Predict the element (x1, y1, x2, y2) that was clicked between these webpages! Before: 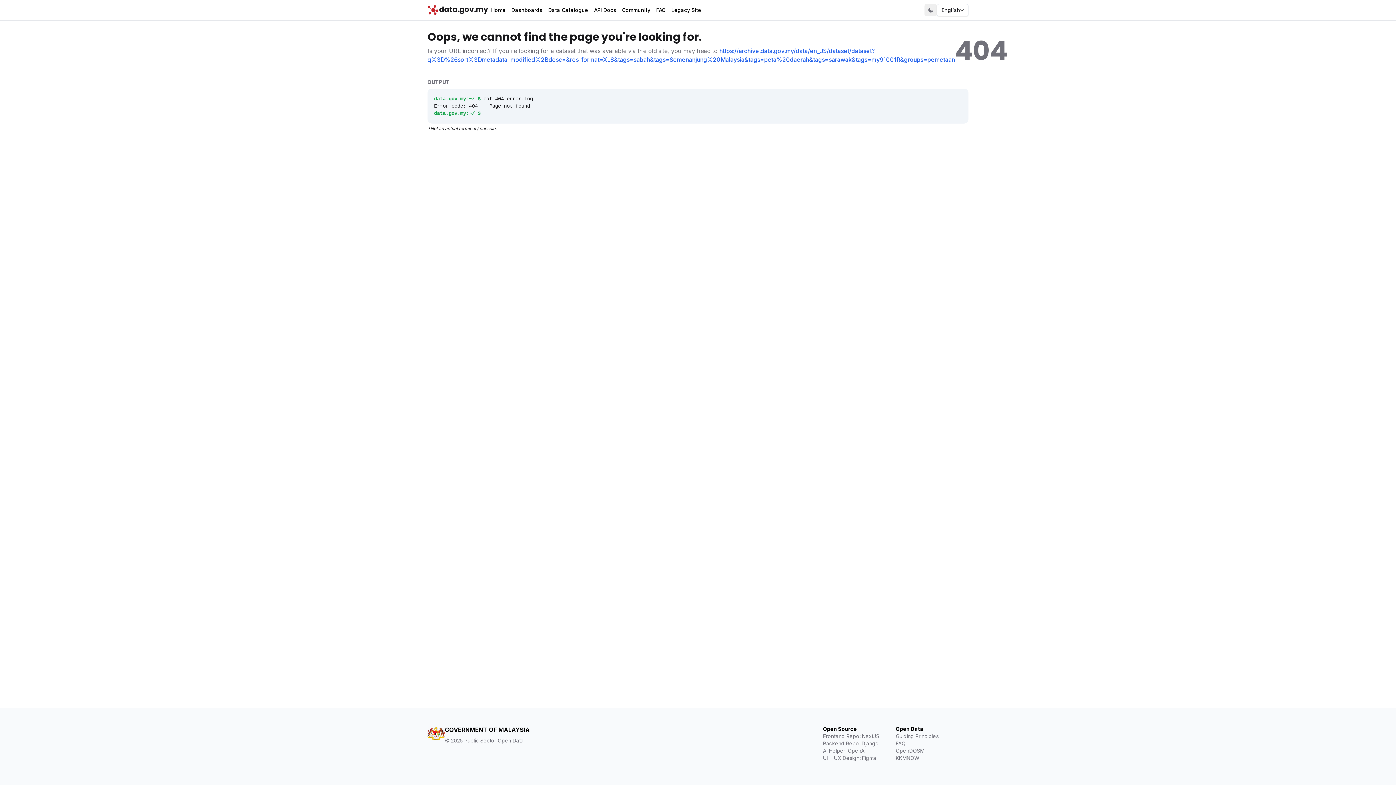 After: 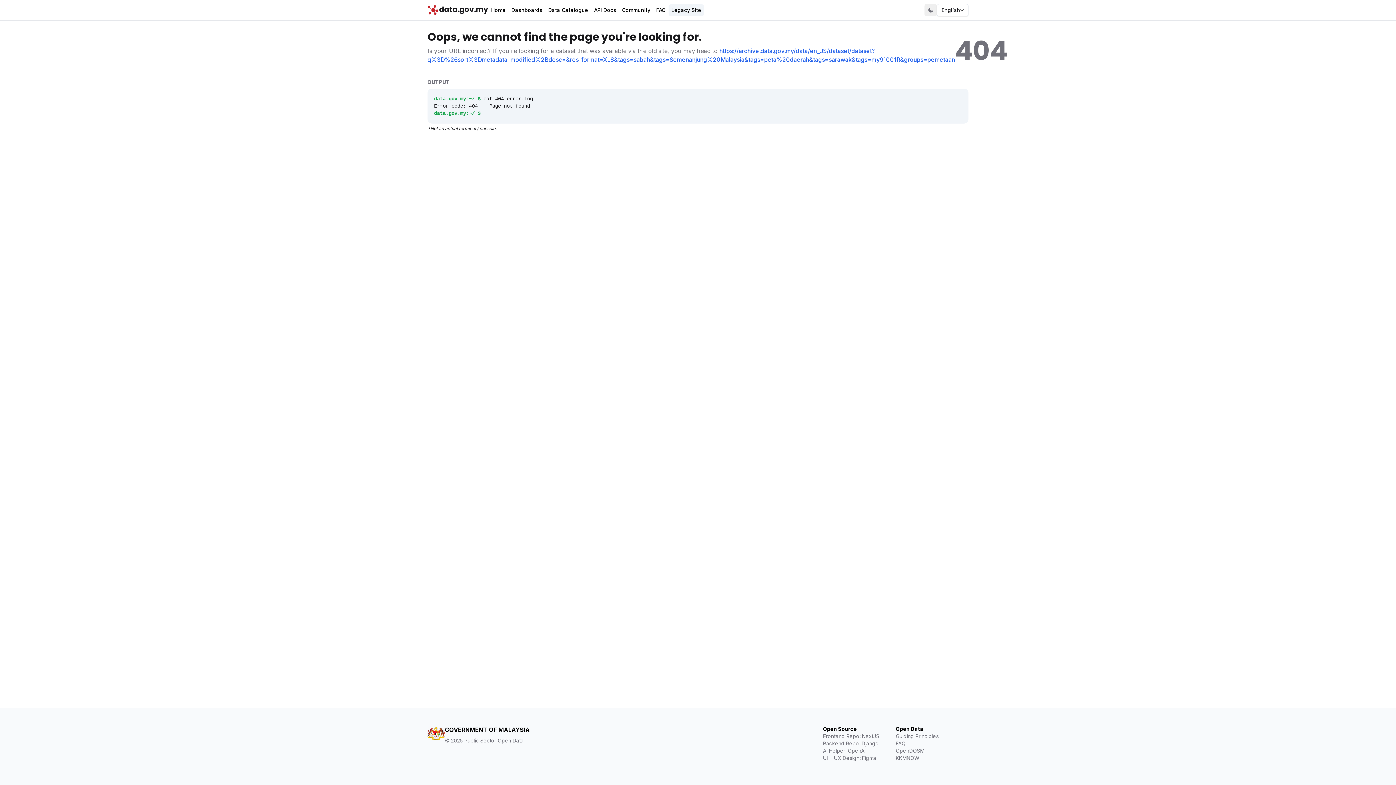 Action: label: Legacy Site bbox: (668, 4, 704, 16)